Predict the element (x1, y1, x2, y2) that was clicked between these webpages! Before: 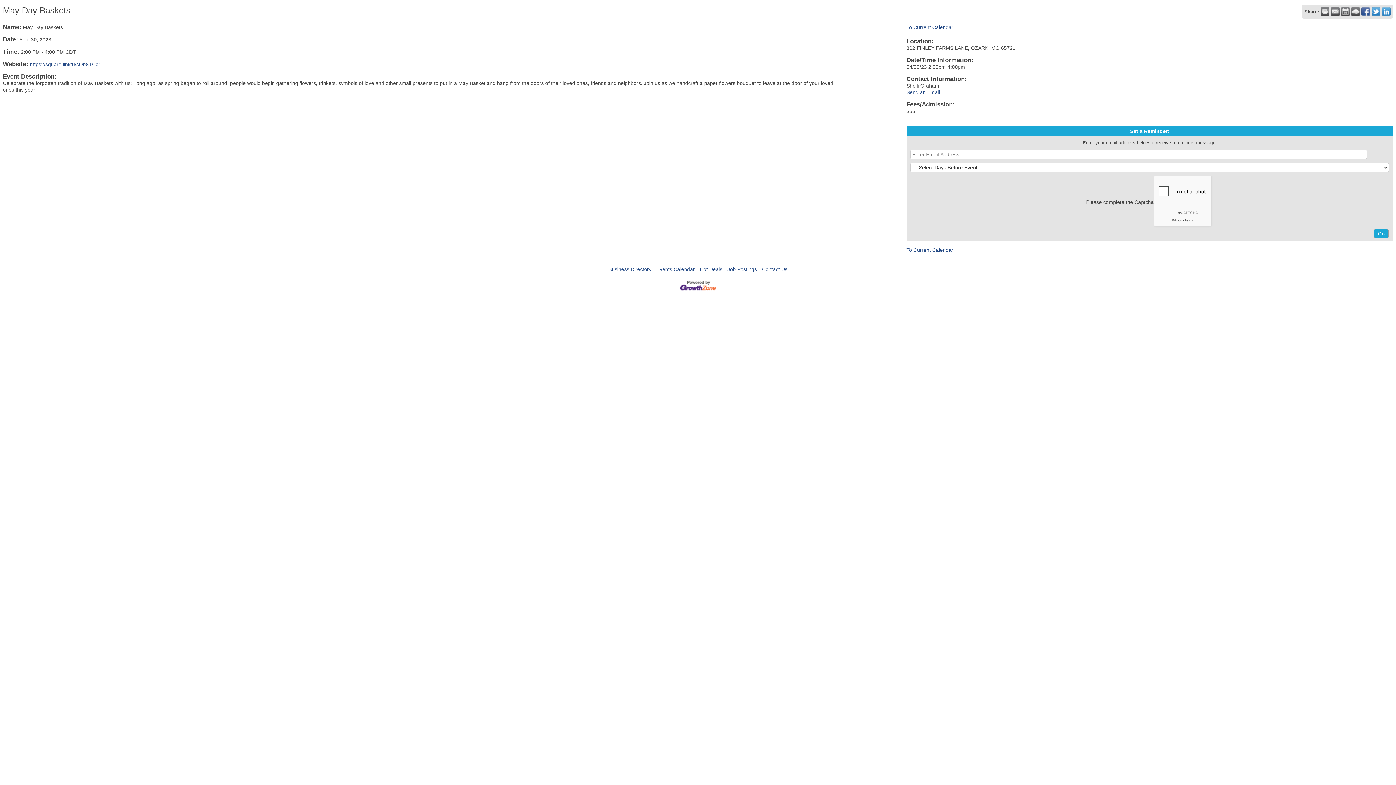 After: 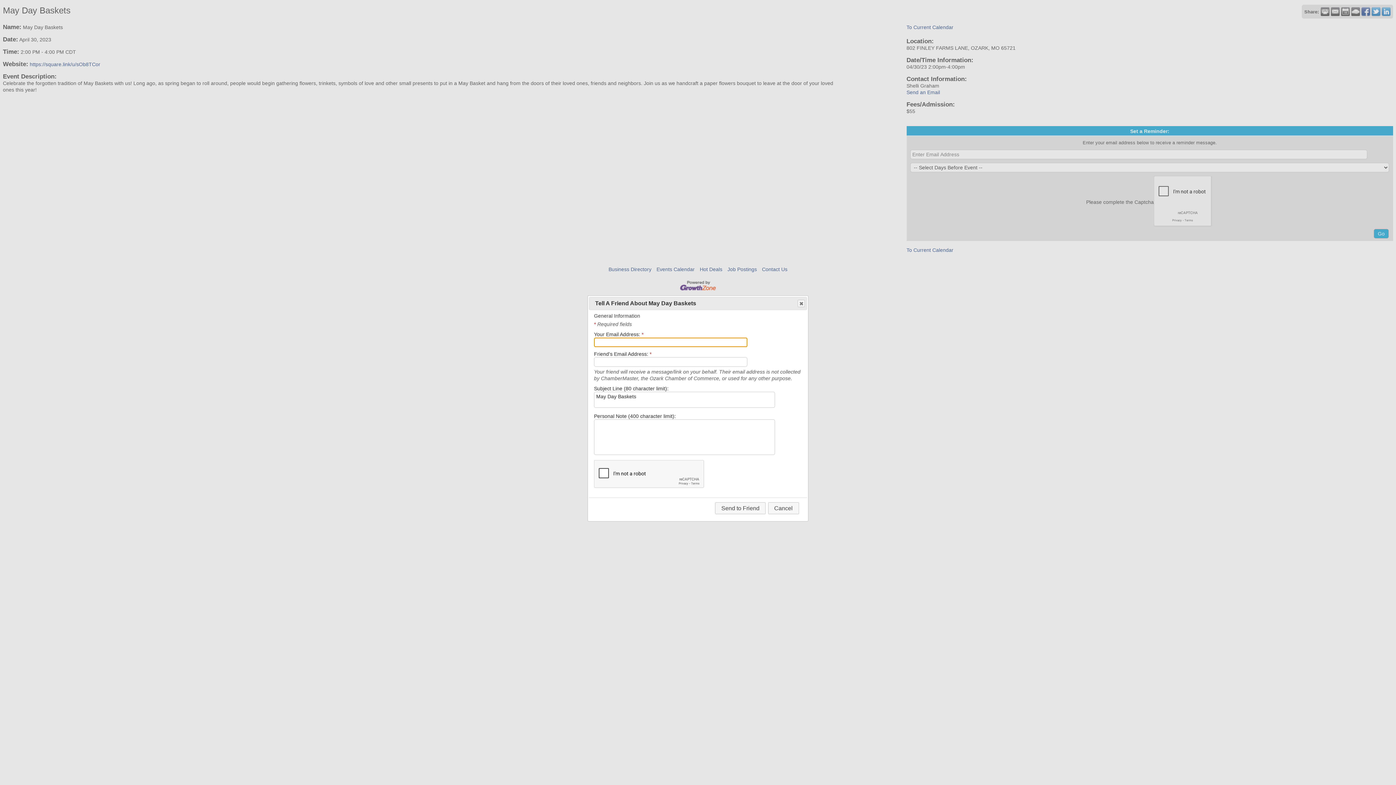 Action: bbox: (1331, 7, 1340, 16)